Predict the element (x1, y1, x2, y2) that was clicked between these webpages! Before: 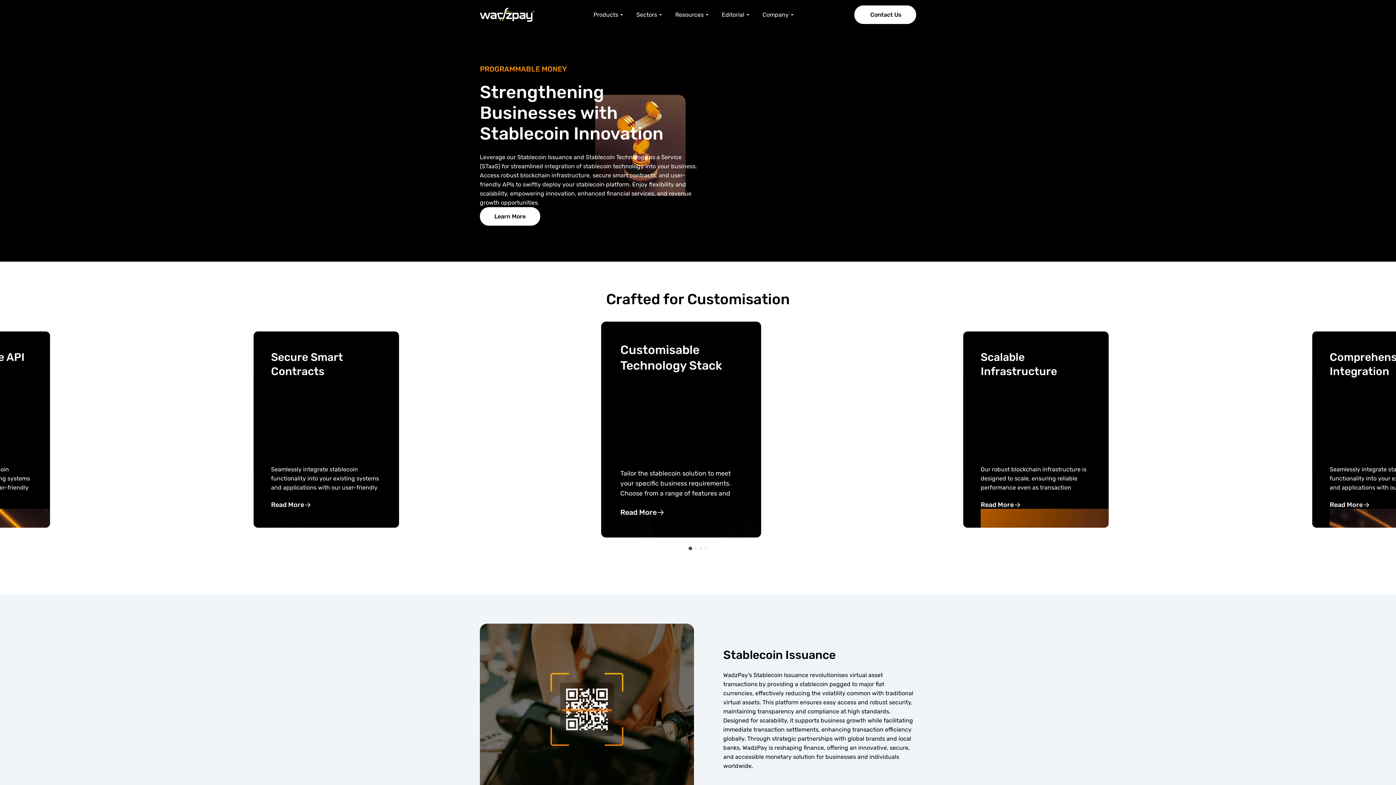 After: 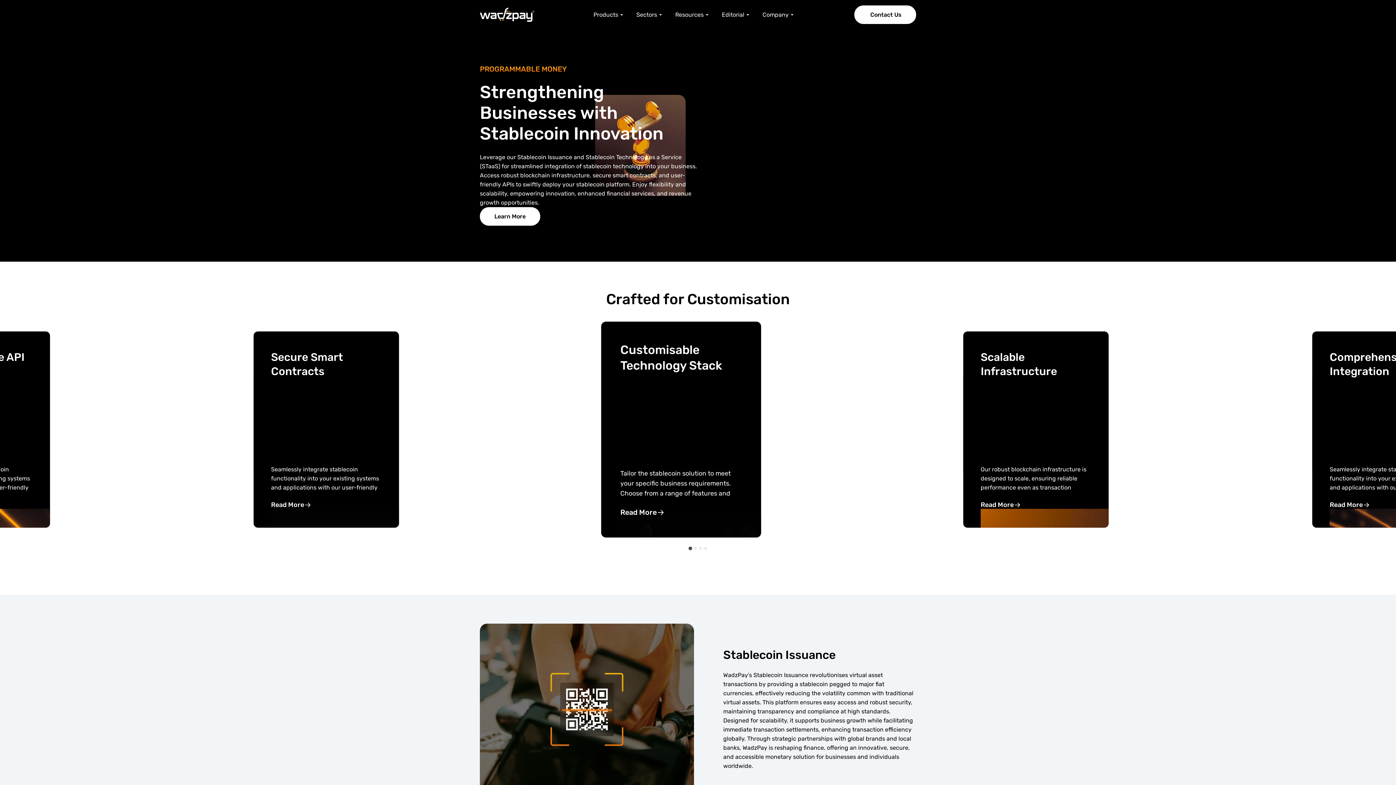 Action: bbox: (716, 4, 756, 25) label: Editorial